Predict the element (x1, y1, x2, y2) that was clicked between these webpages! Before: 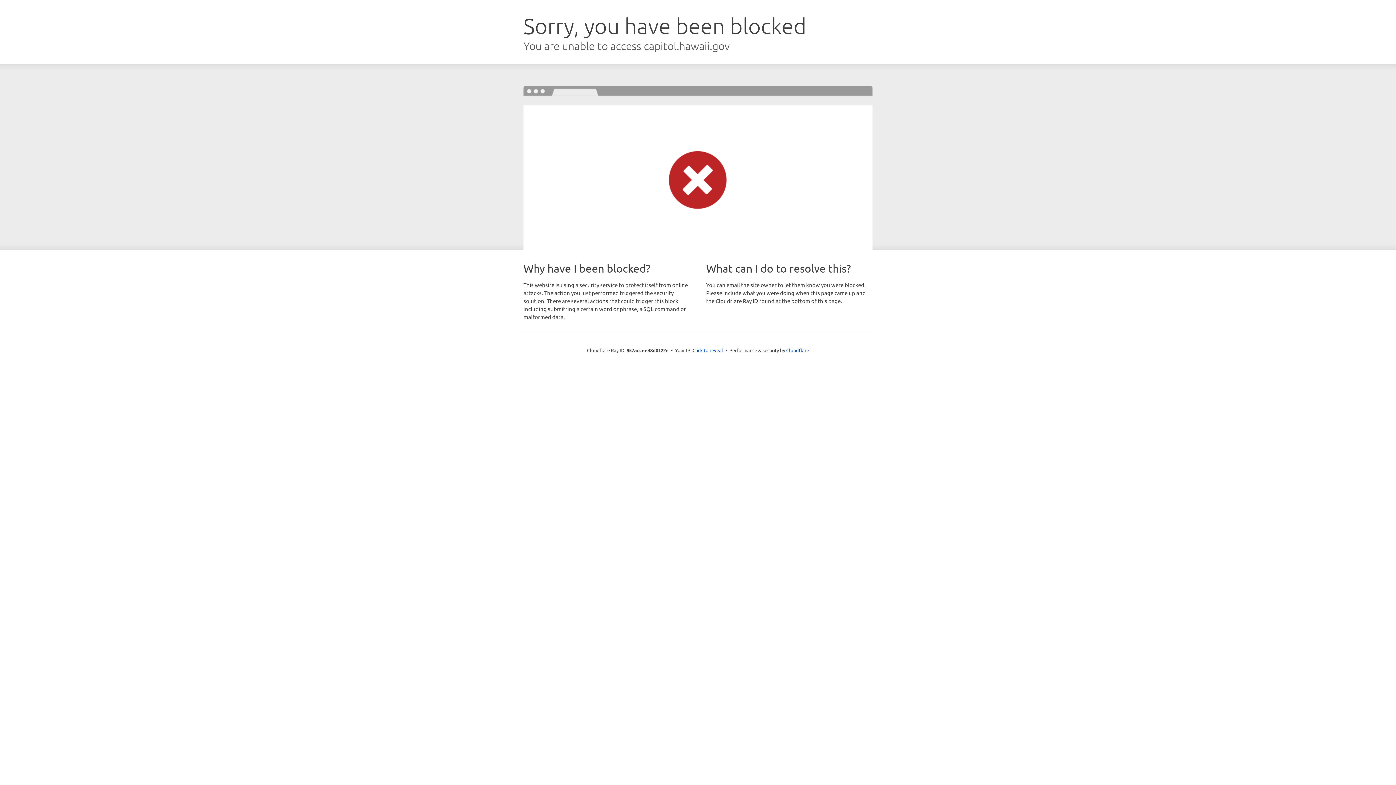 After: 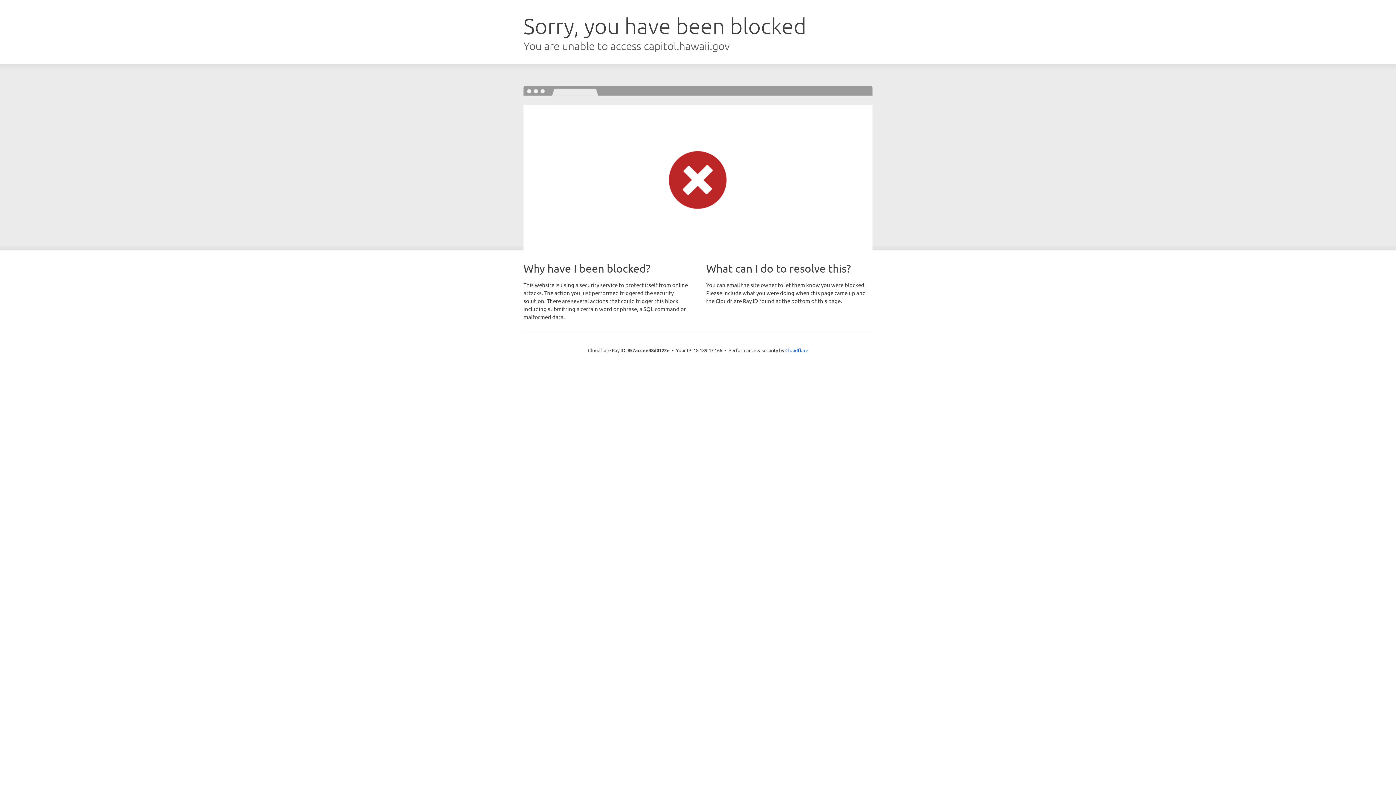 Action: bbox: (692, 346, 723, 353) label: Click to reveal